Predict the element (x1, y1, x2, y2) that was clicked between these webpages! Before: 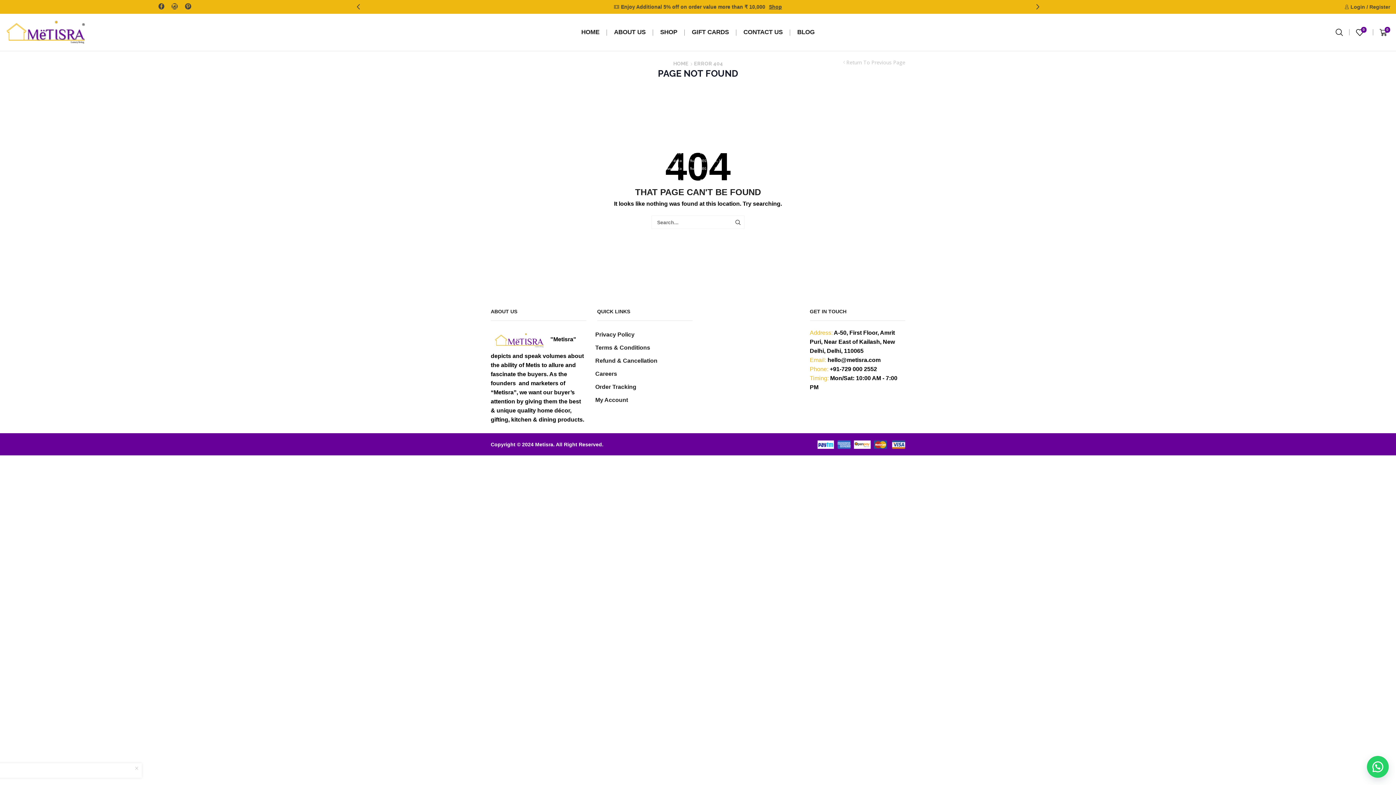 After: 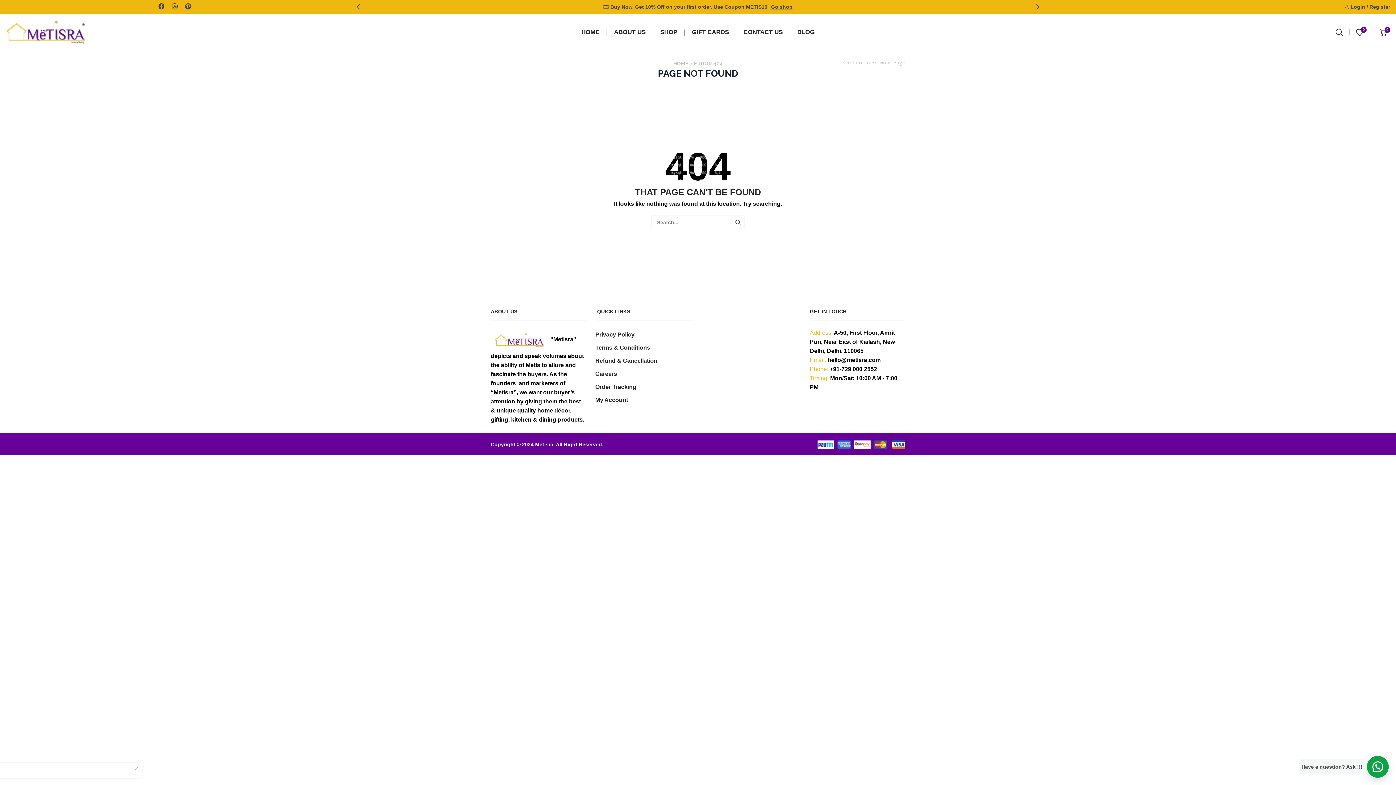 Action: bbox: (1367, 756, 1389, 778)